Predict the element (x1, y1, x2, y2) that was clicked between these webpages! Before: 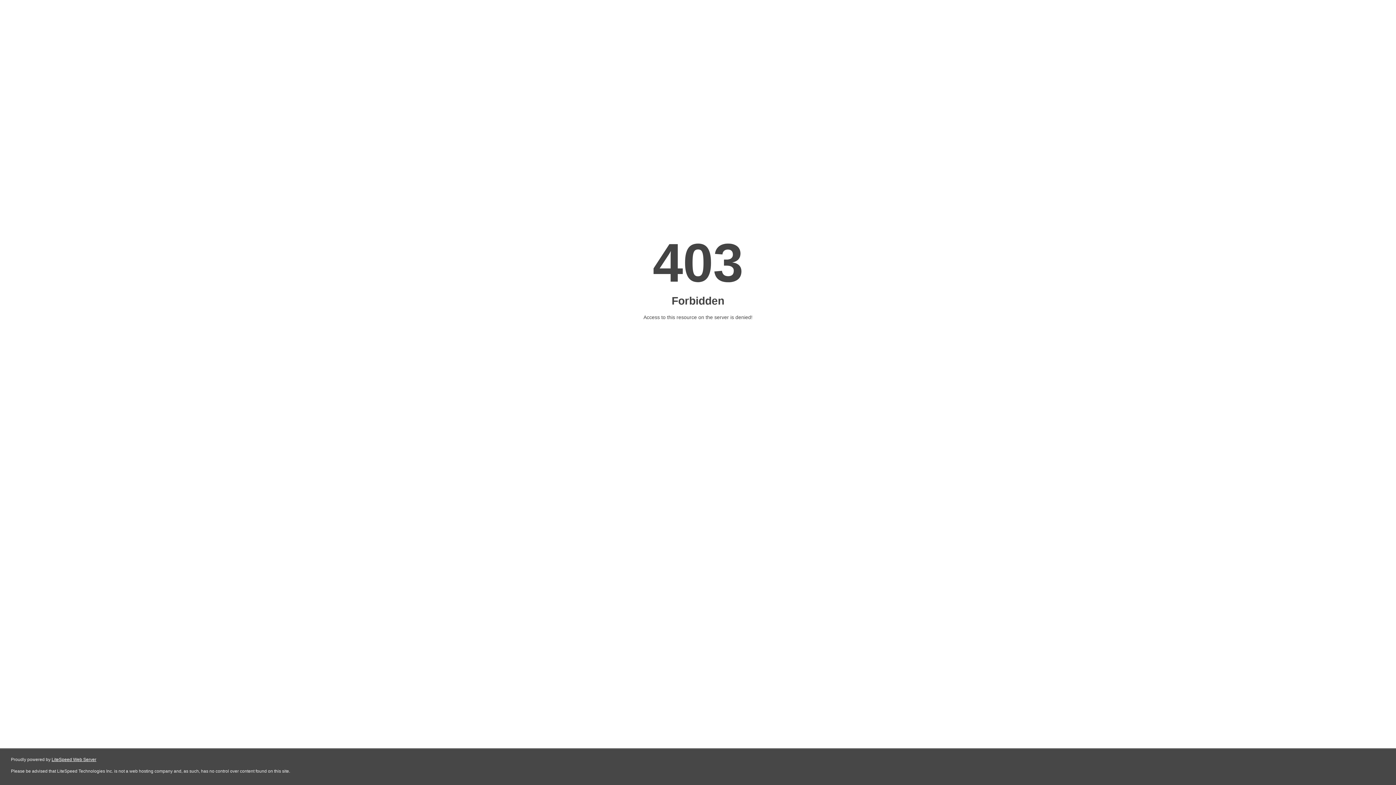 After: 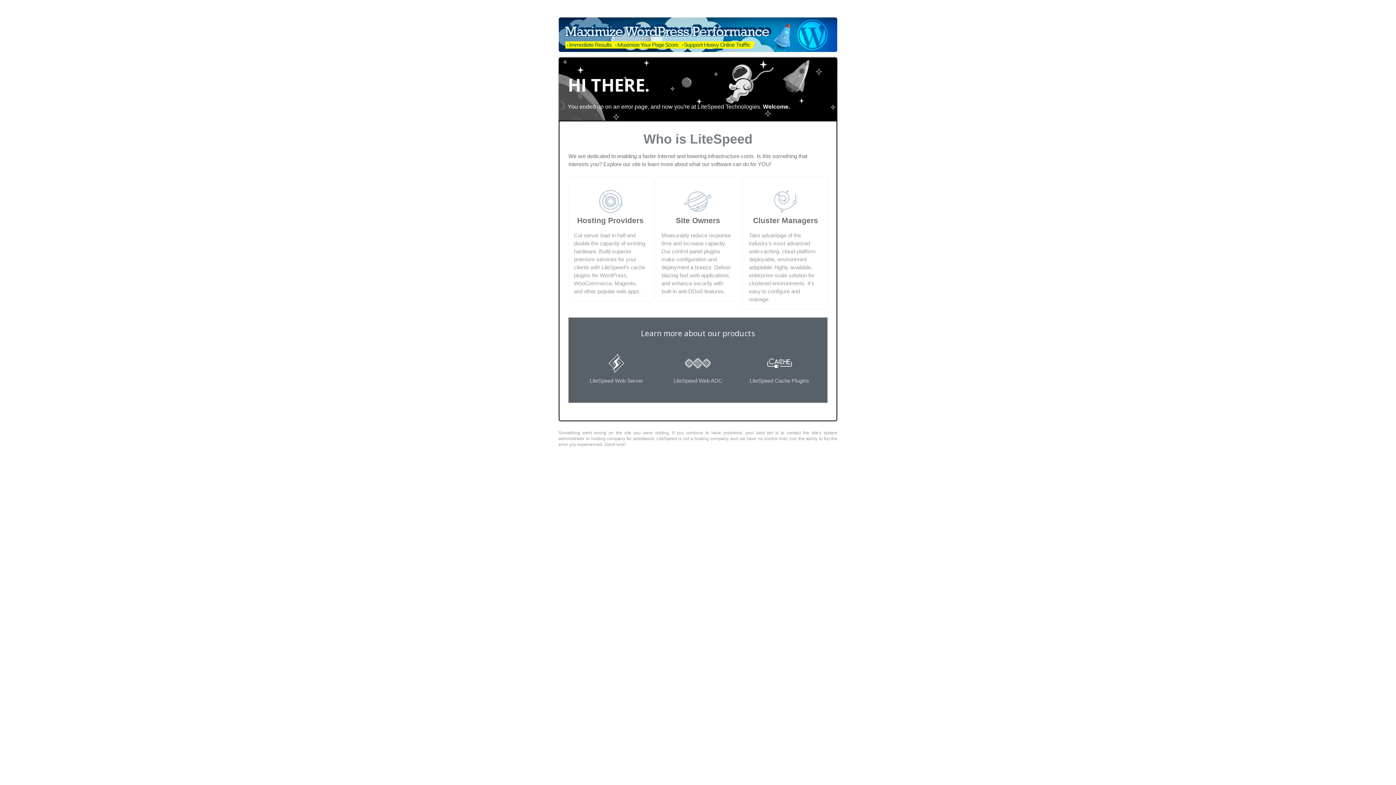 Action: label: LiteSpeed Web Server bbox: (51, 757, 96, 762)